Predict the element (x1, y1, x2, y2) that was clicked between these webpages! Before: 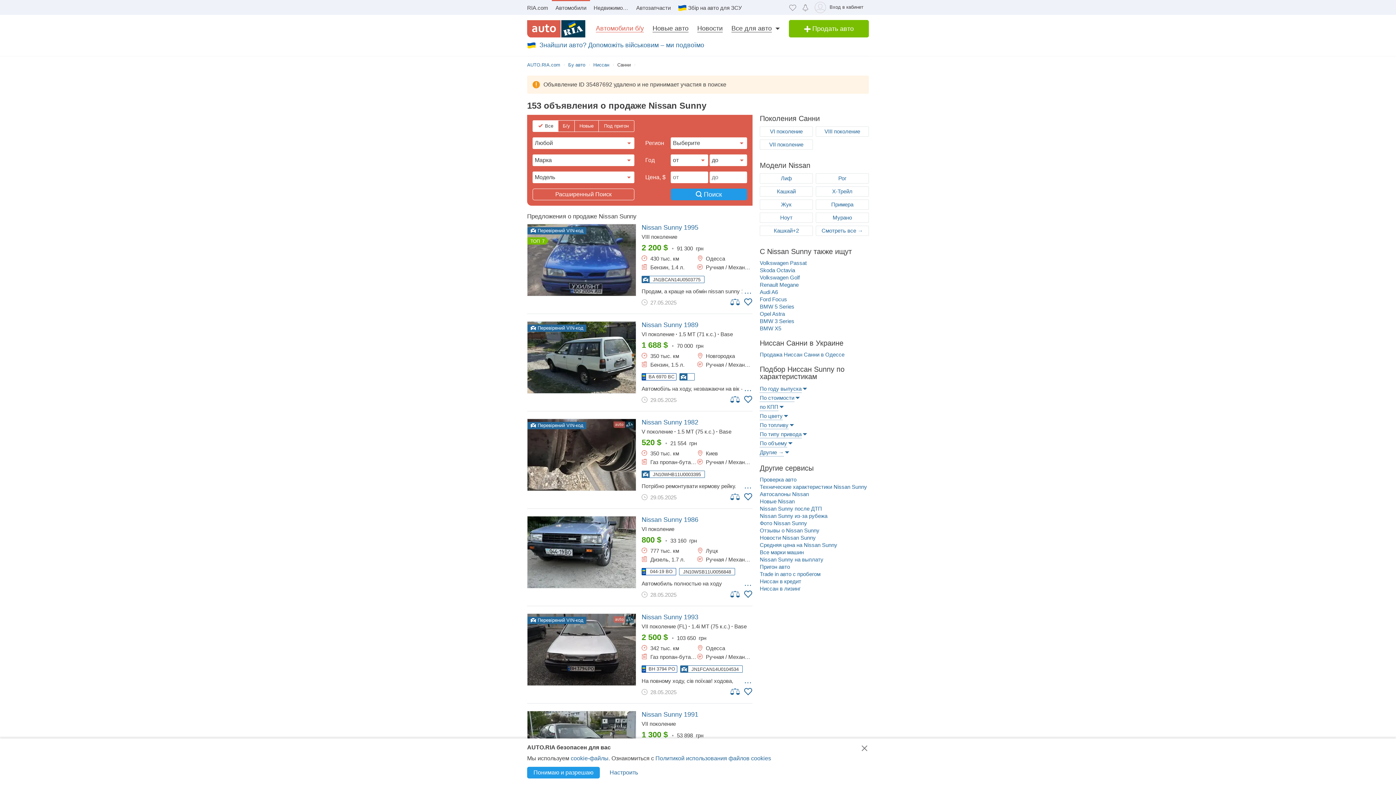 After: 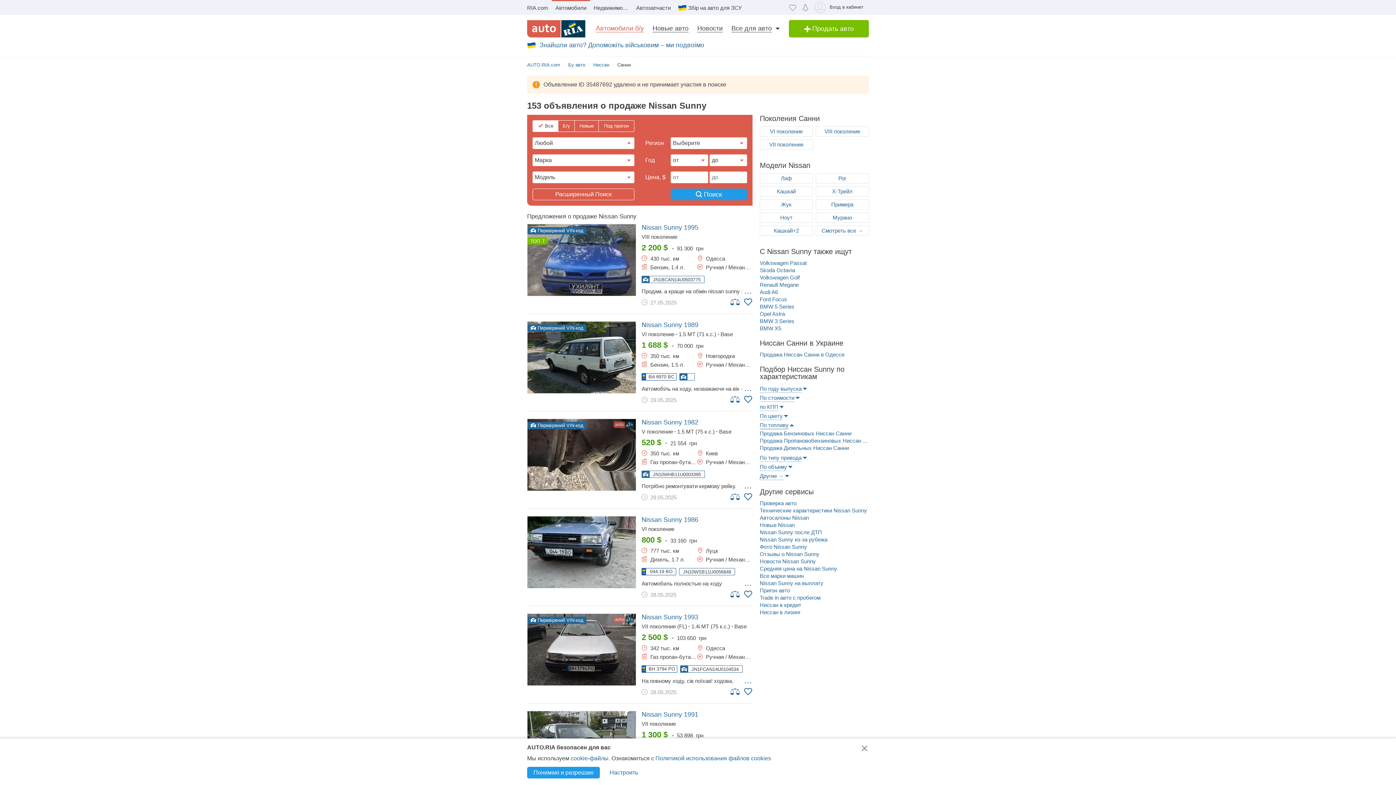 Action: bbox: (760, 421, 788, 429) label: По топливу